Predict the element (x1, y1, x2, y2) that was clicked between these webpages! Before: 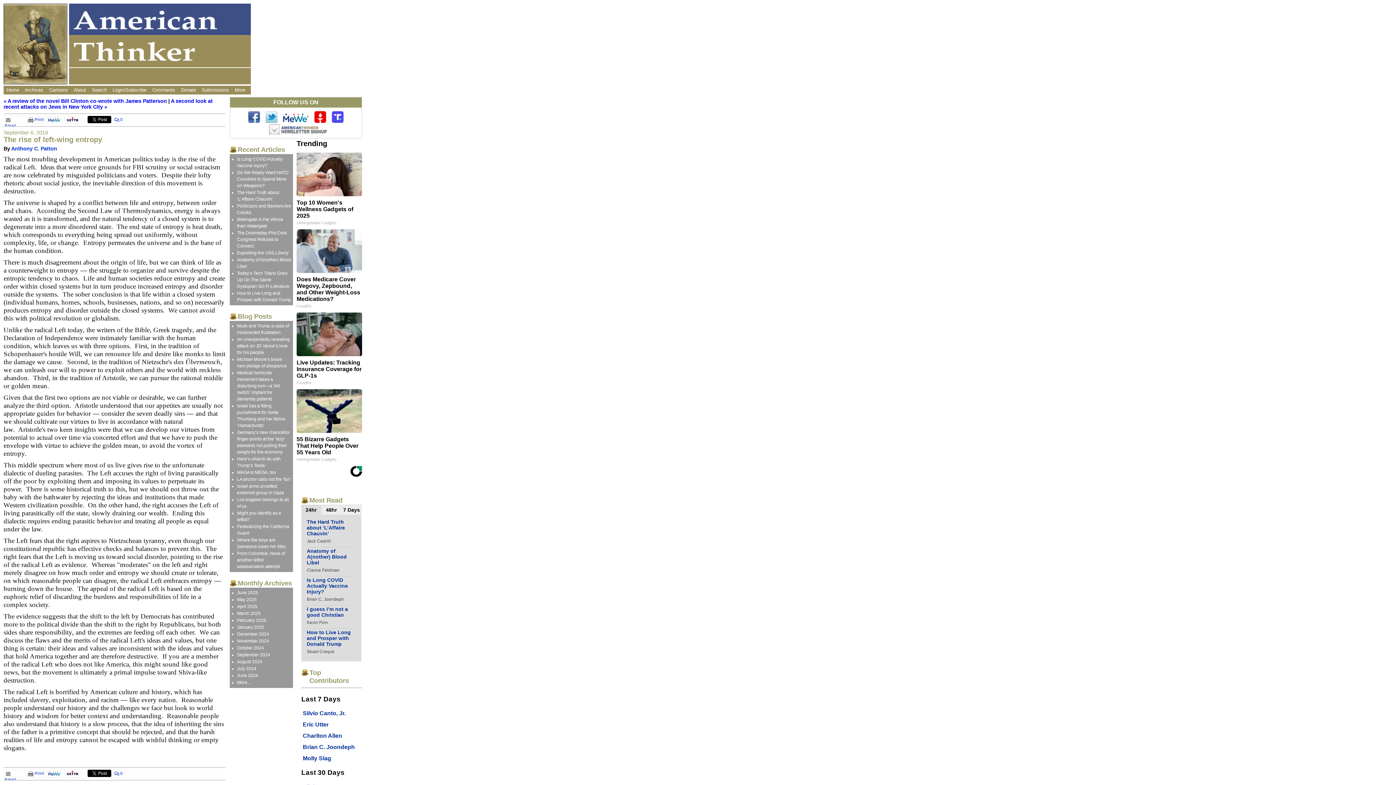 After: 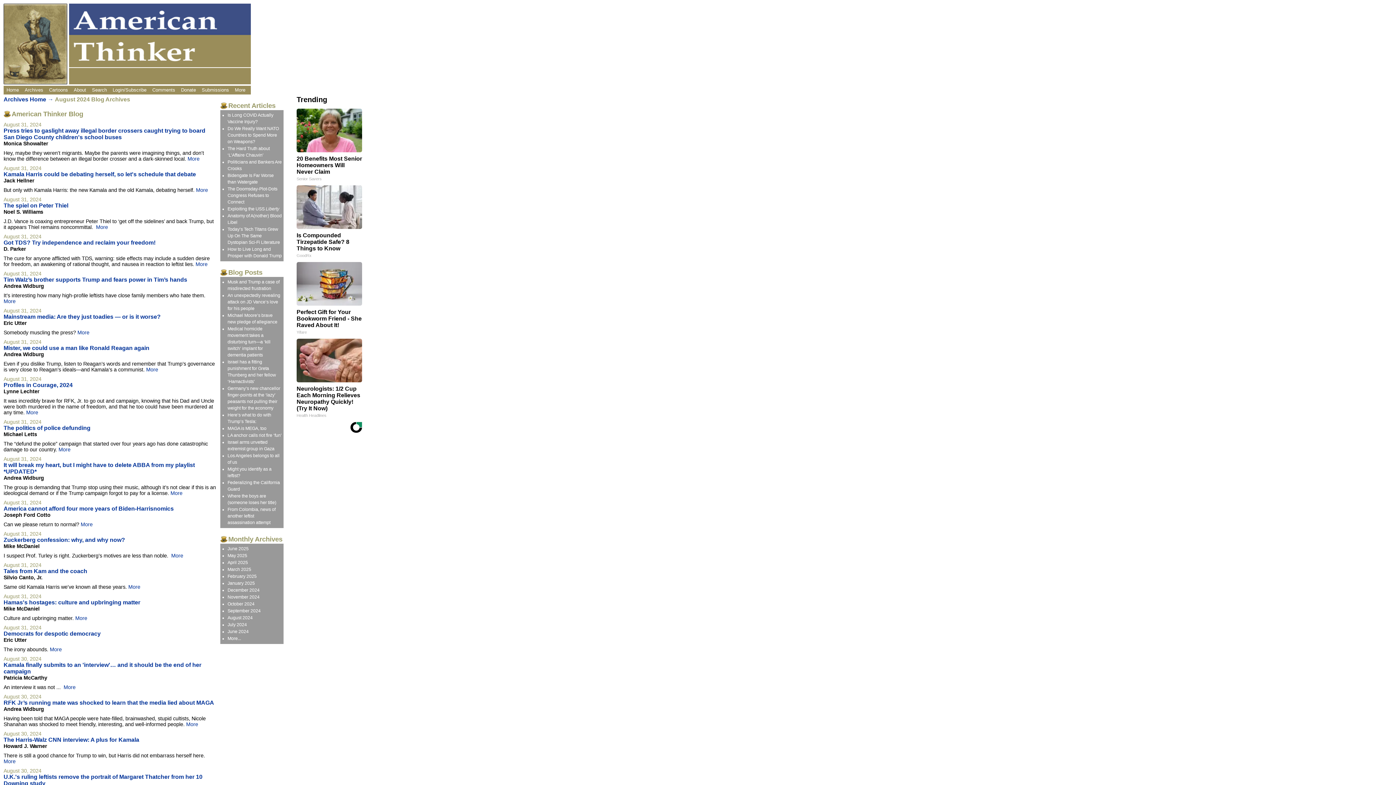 Action: bbox: (237, 659, 262, 664) label: August 2024